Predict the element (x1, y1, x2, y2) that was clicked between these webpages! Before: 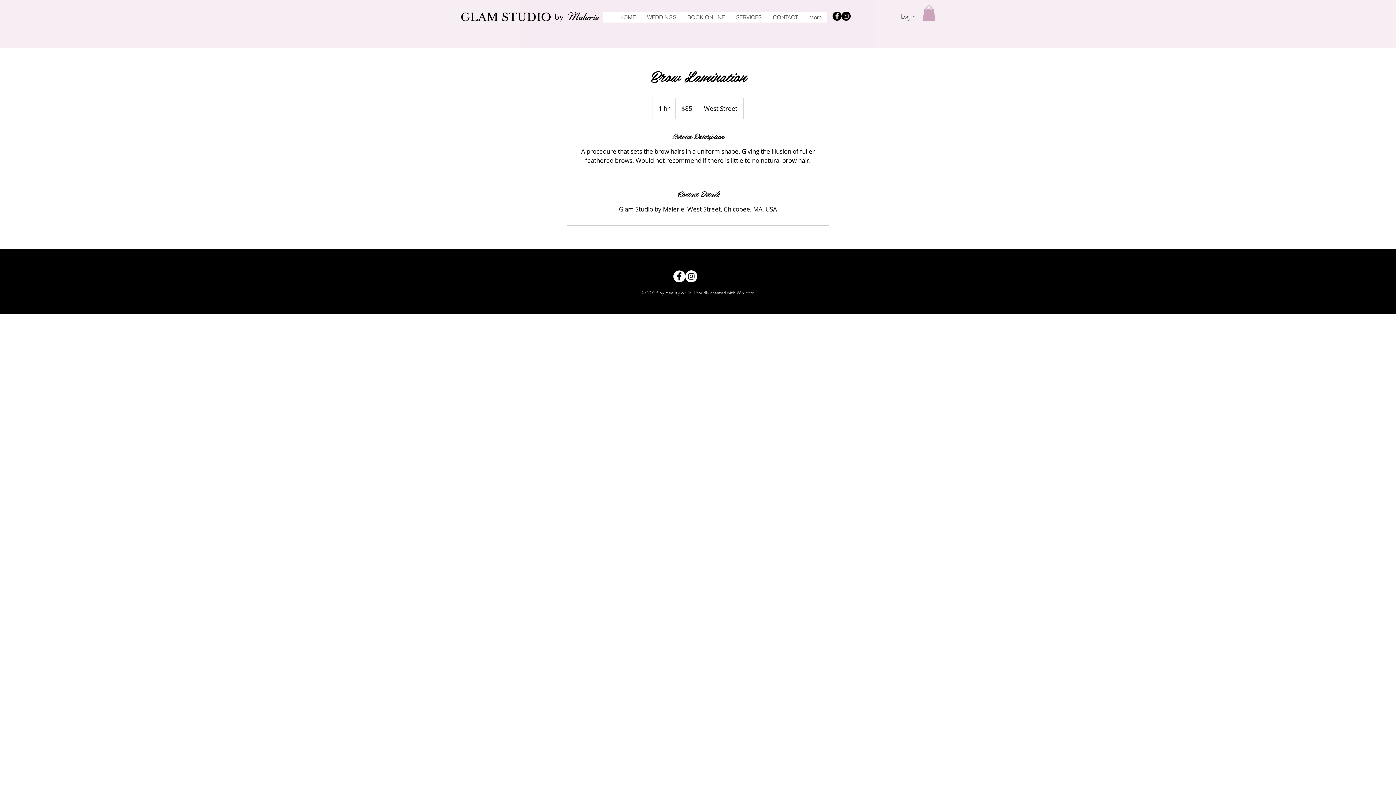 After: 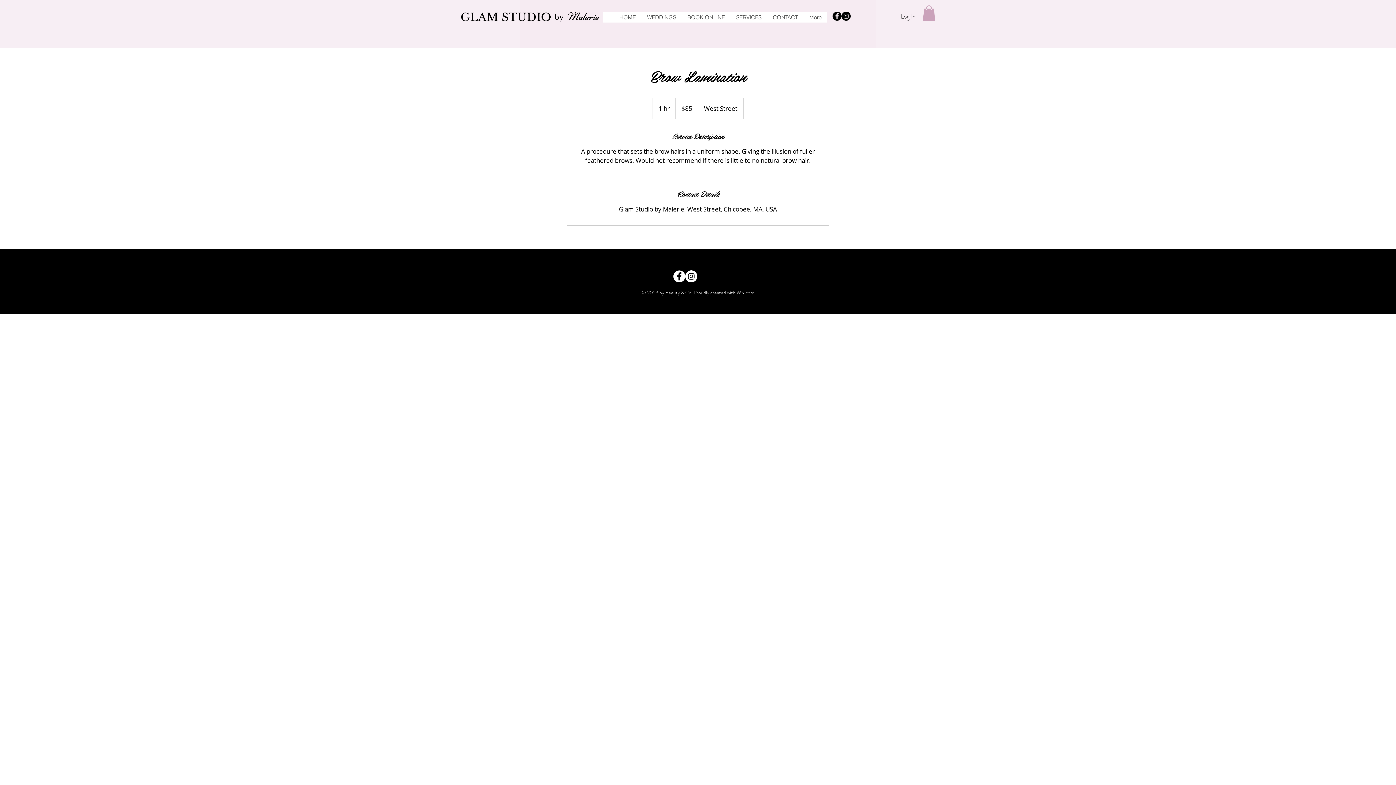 Action: bbox: (922, 5, 935, 20)